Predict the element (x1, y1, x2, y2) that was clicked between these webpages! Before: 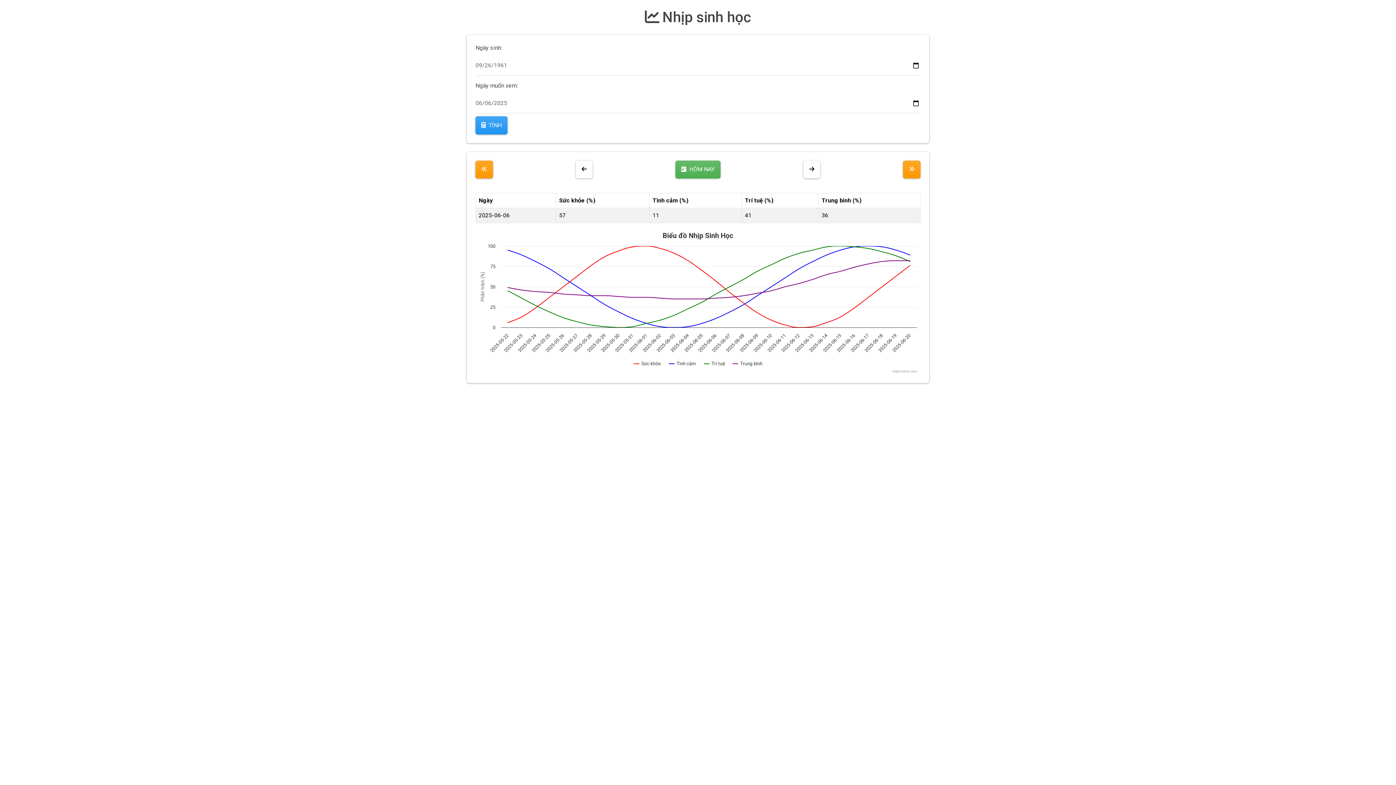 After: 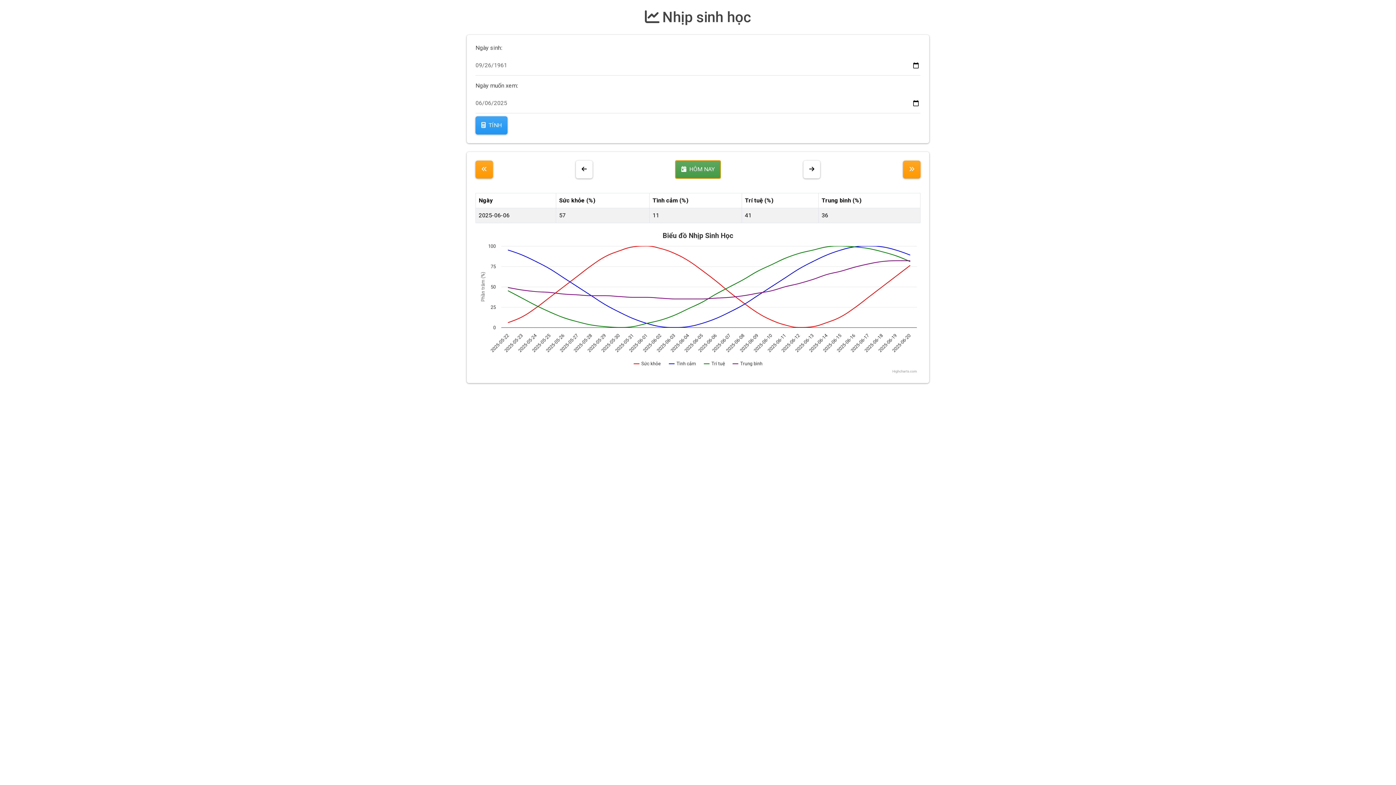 Action: label: HÔM NAY bbox: (675, 160, 720, 178)